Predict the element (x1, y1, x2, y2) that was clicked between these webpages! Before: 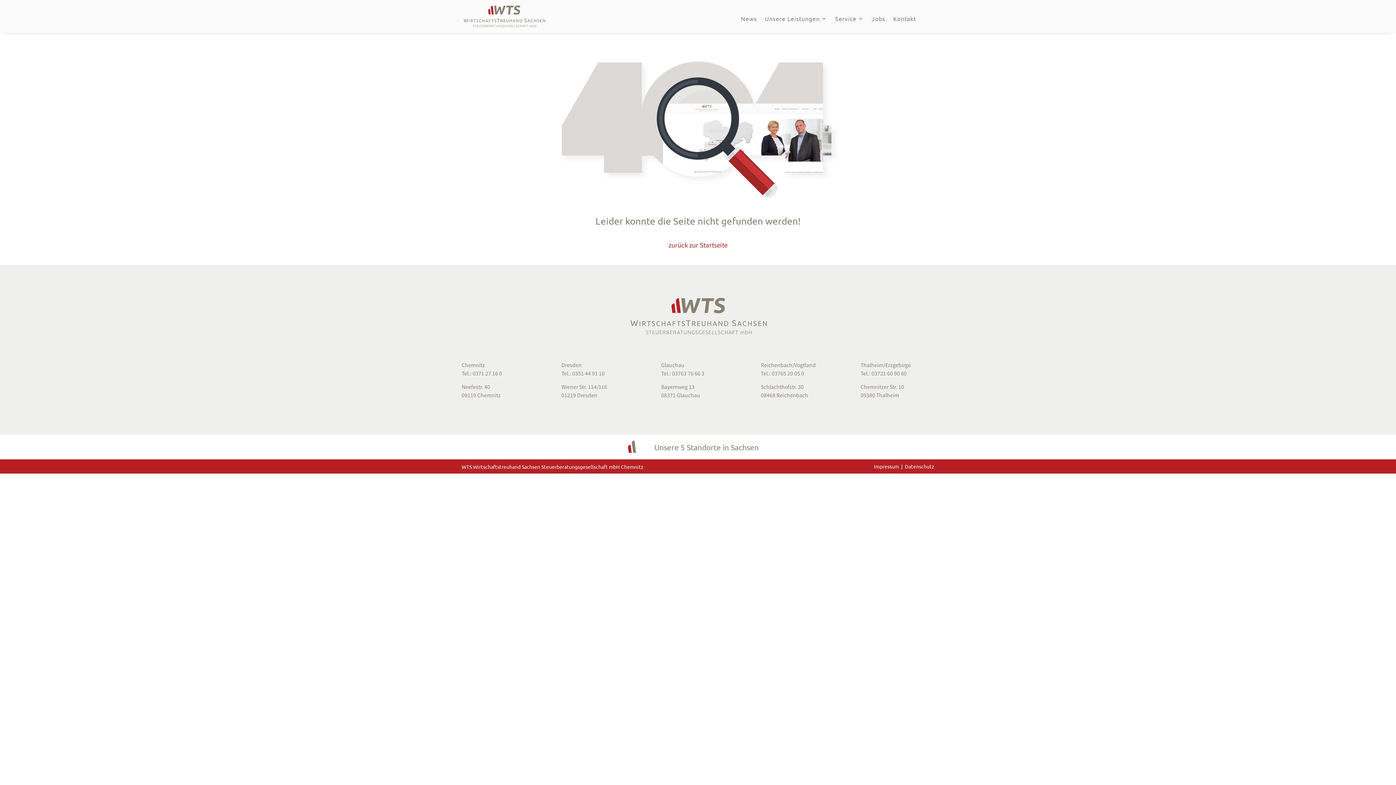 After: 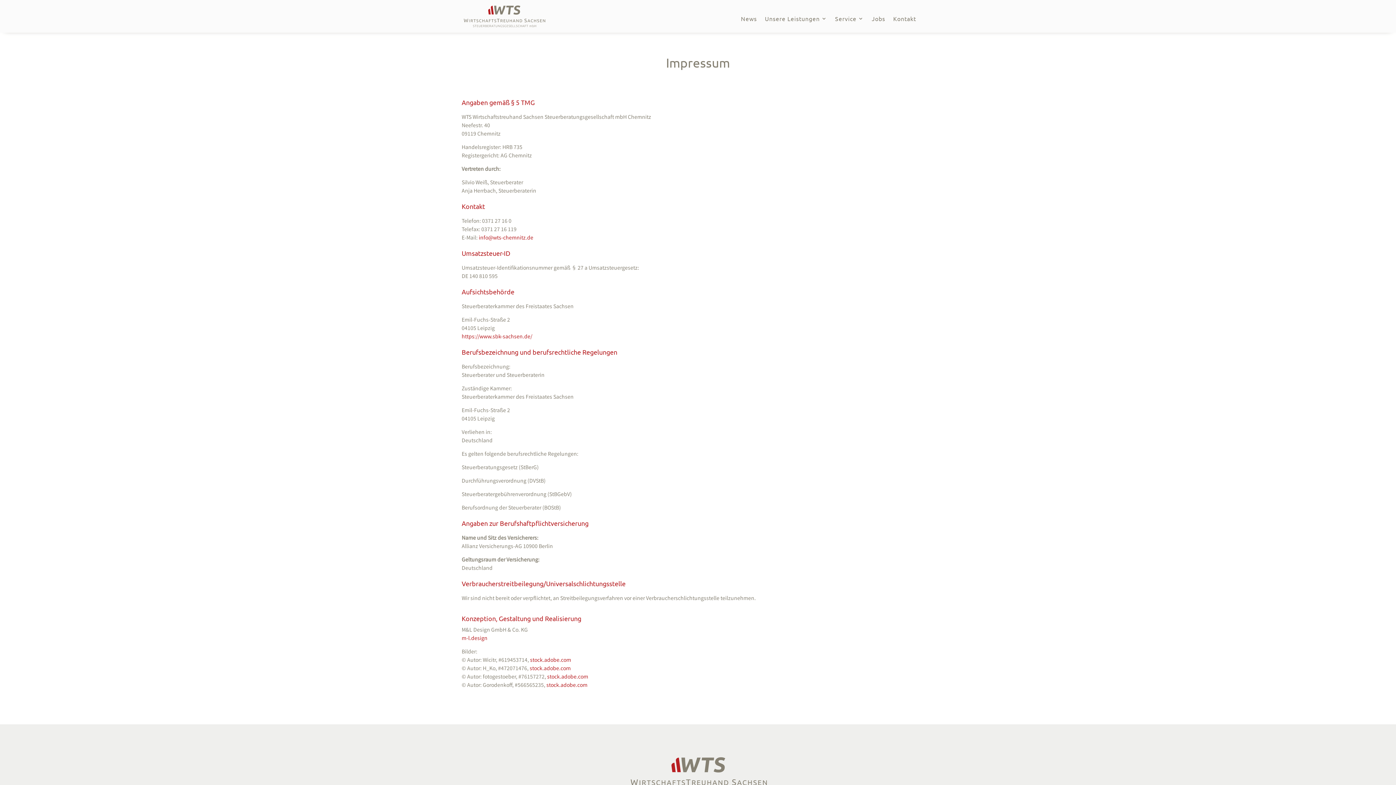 Action: label: Impressum   bbox: (874, 463, 901, 469)